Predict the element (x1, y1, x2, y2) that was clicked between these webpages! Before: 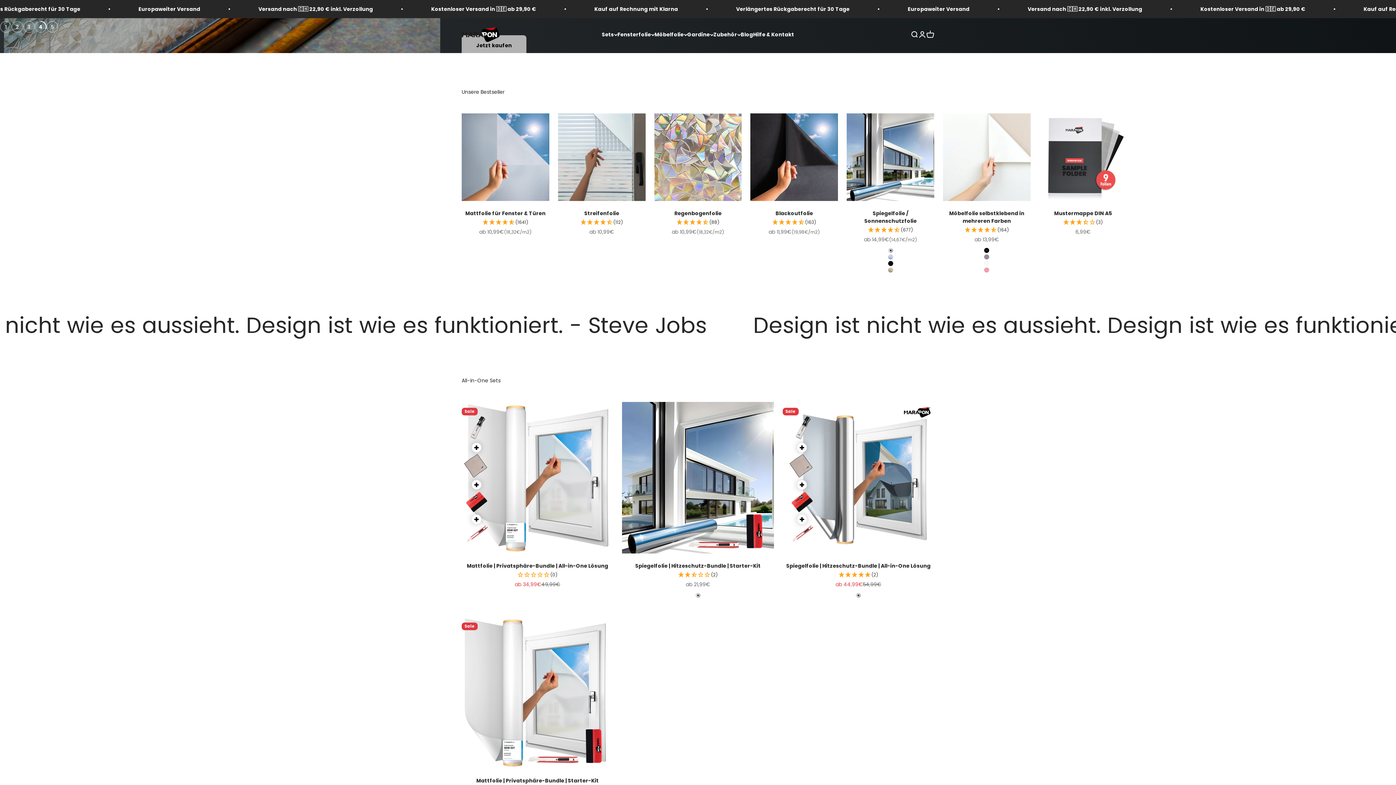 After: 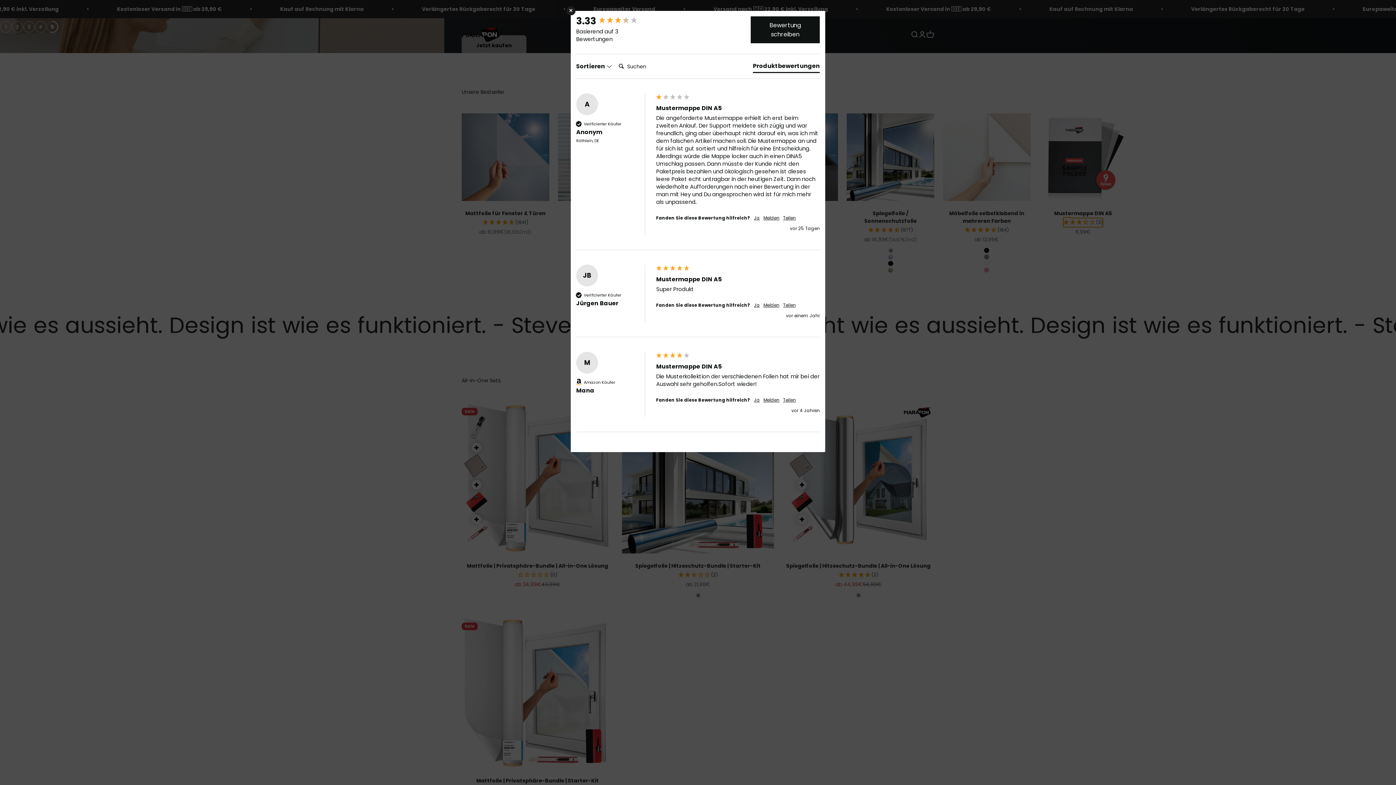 Action: bbox: (1063, 218, 1103, 227) label: 3.33 Stars - 3